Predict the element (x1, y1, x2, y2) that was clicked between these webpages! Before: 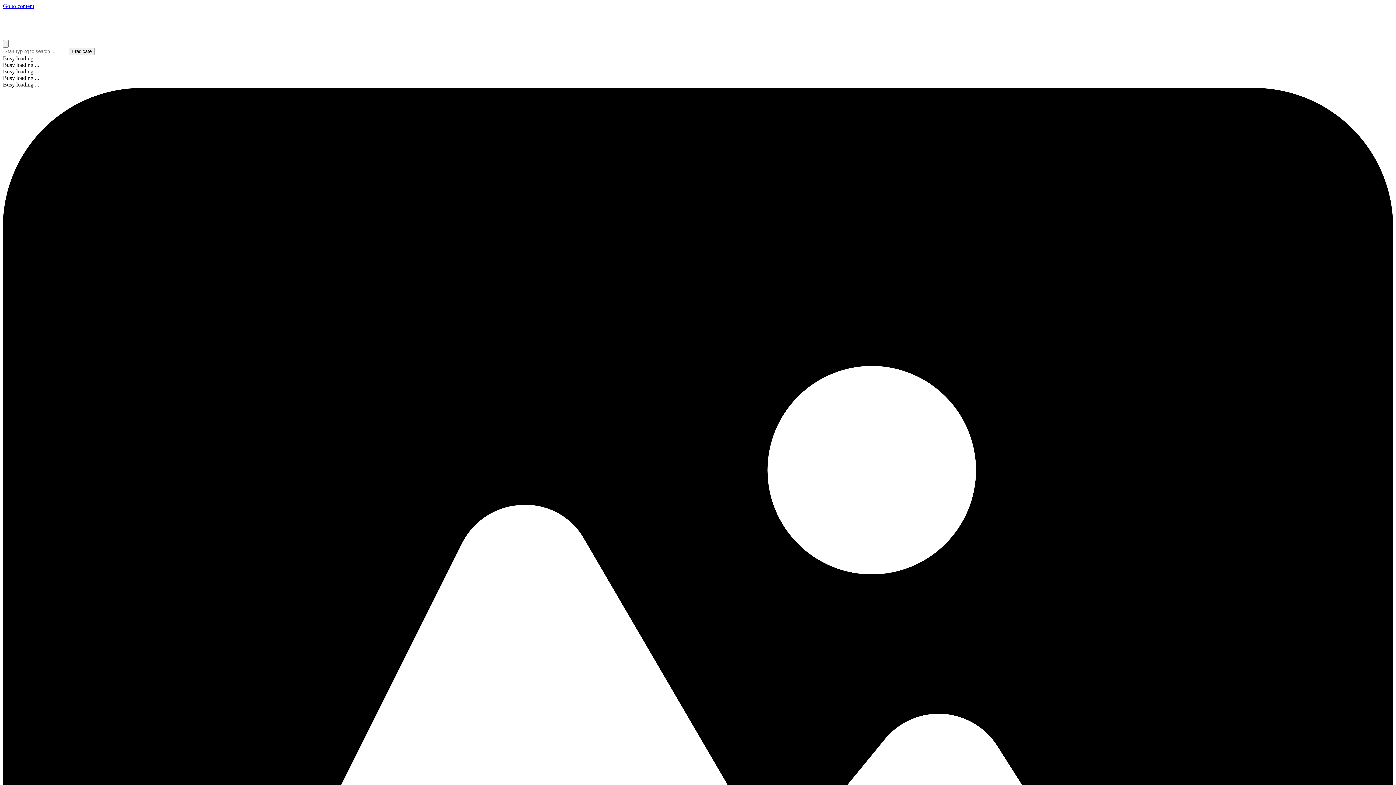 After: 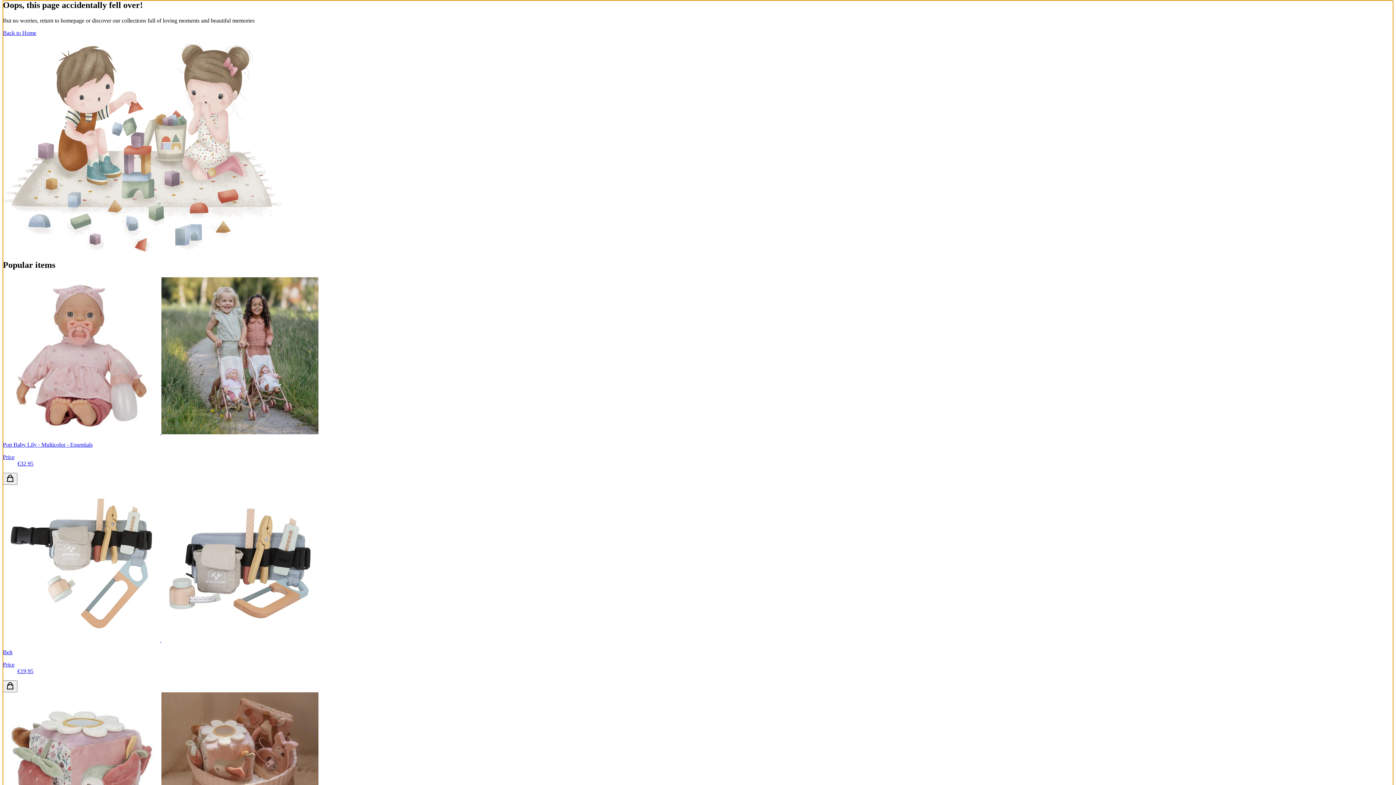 Action: label: Go to content bbox: (2, 2, 34, 9)